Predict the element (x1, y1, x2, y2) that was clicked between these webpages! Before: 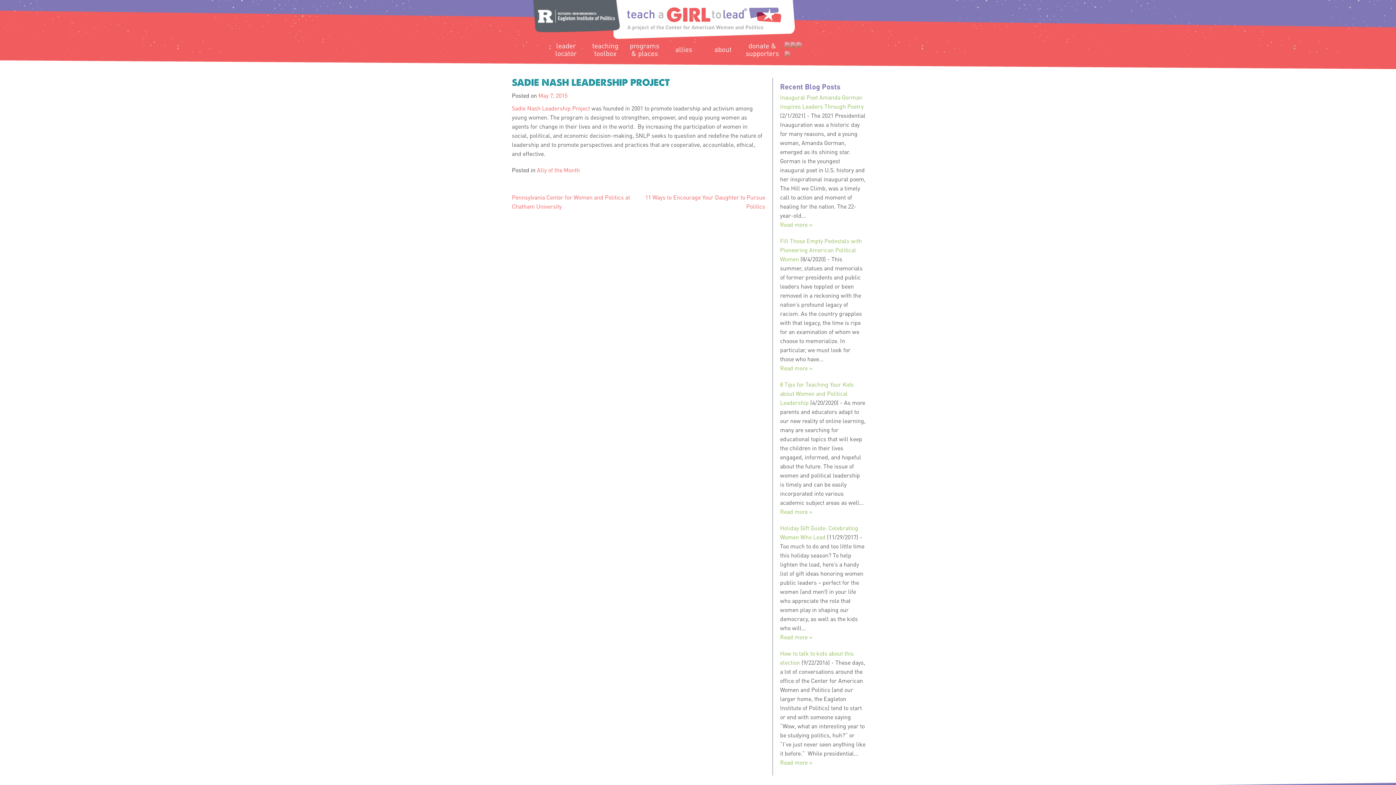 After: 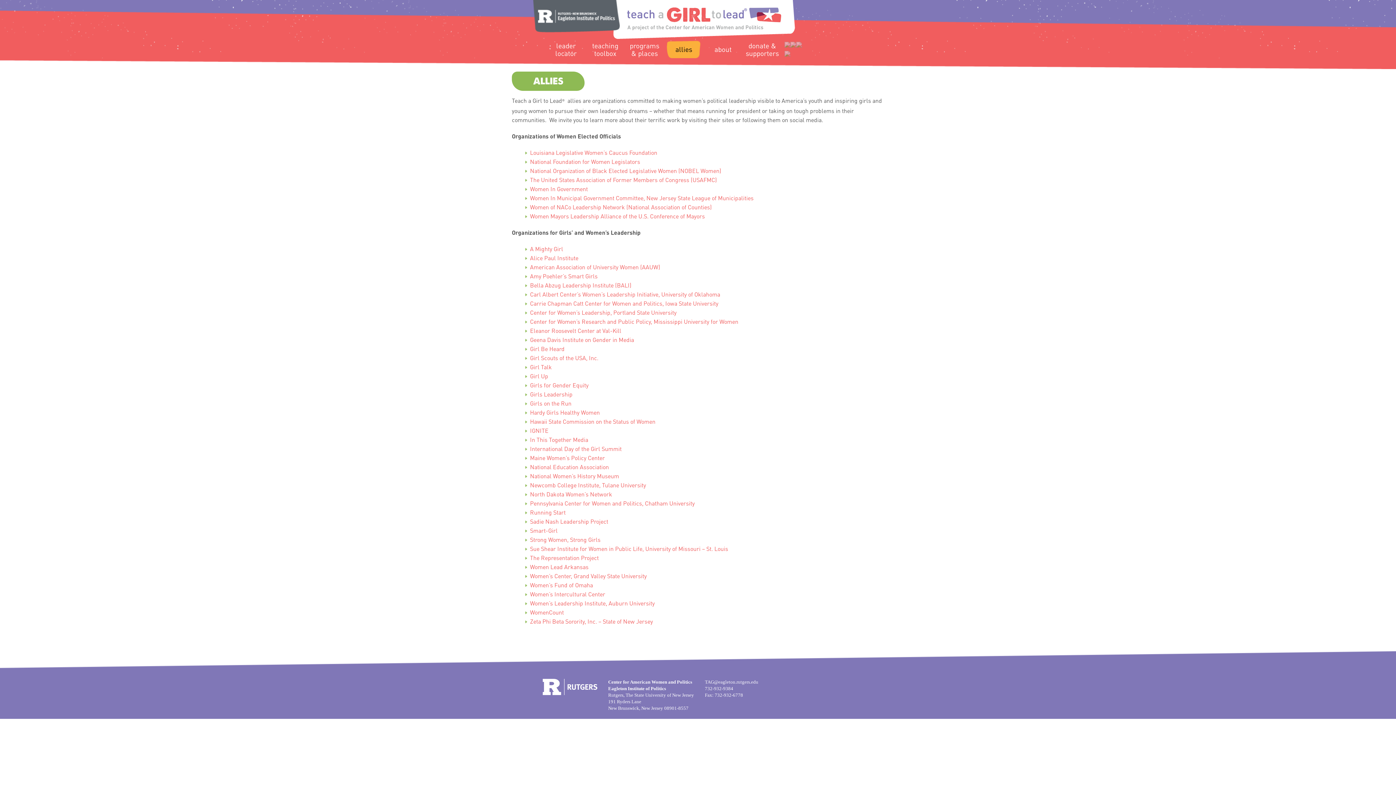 Action: bbox: (667, 40, 700, 58) label: allies